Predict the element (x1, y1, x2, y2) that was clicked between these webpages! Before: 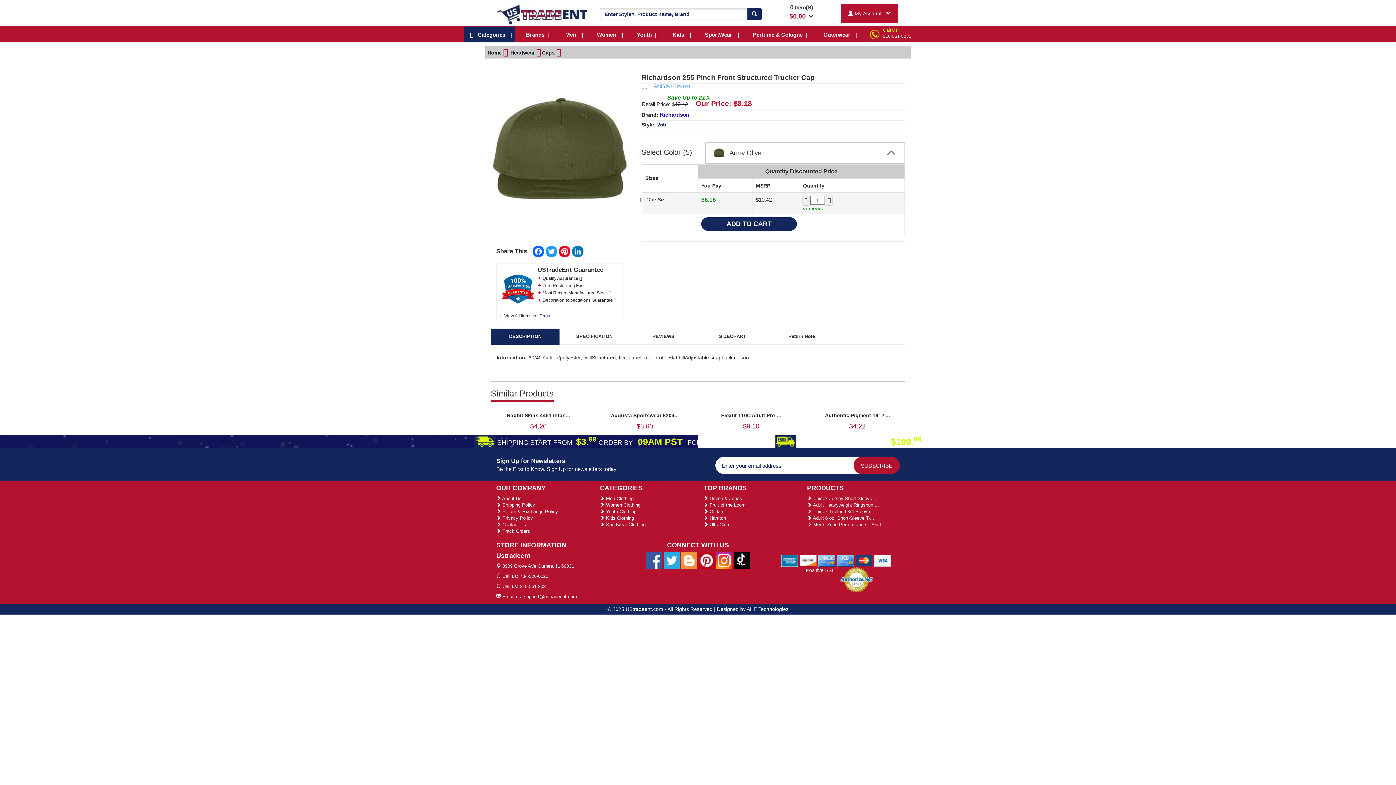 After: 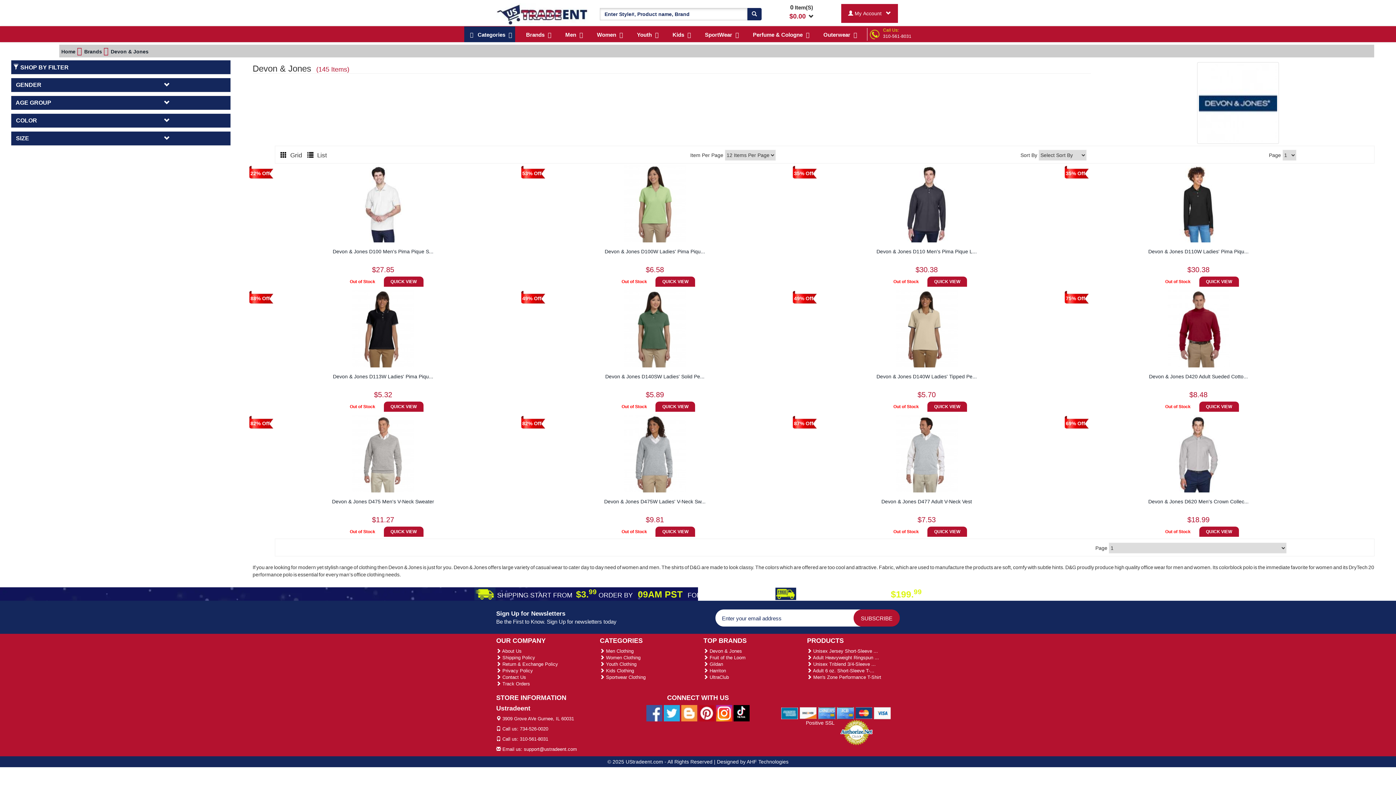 Action: label:  Devon & Jones bbox: (703, 496, 742, 501)